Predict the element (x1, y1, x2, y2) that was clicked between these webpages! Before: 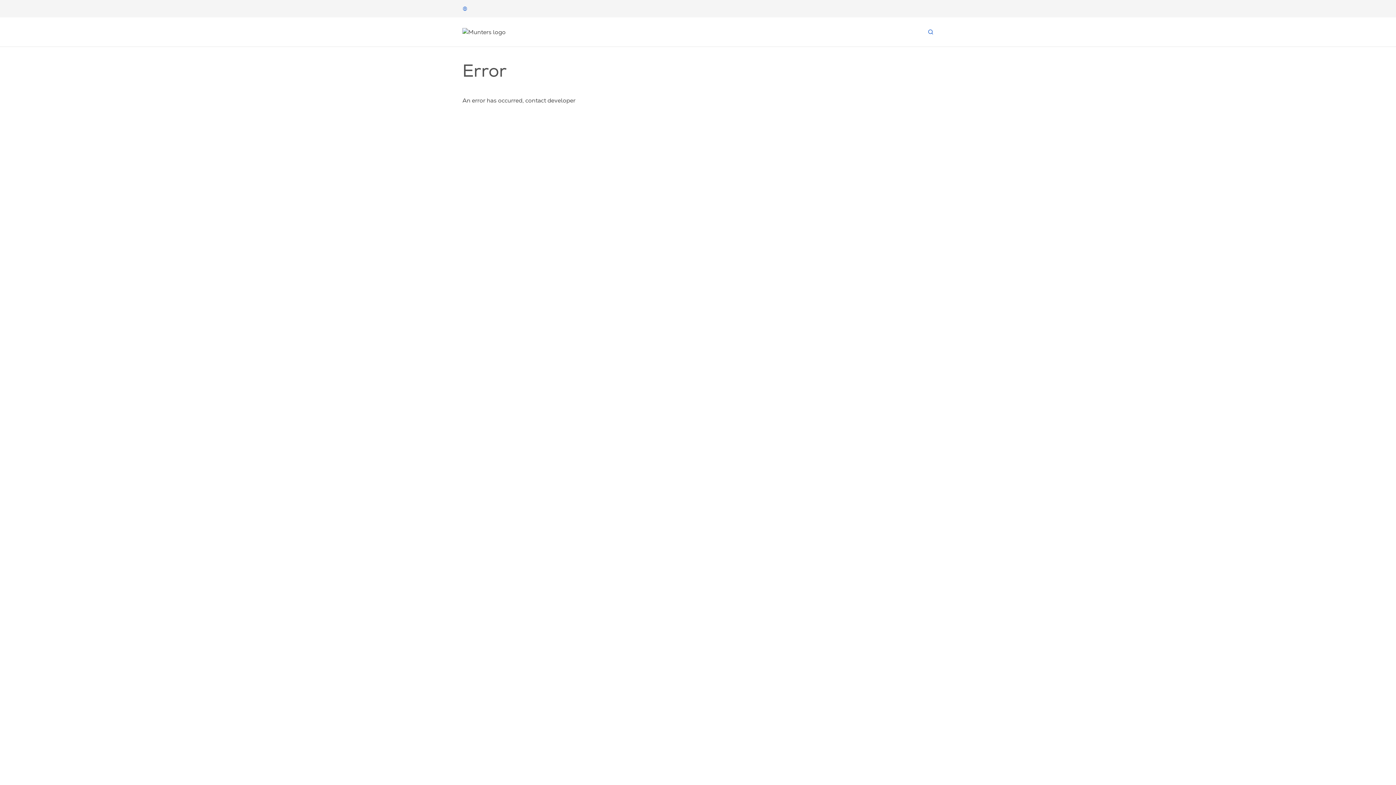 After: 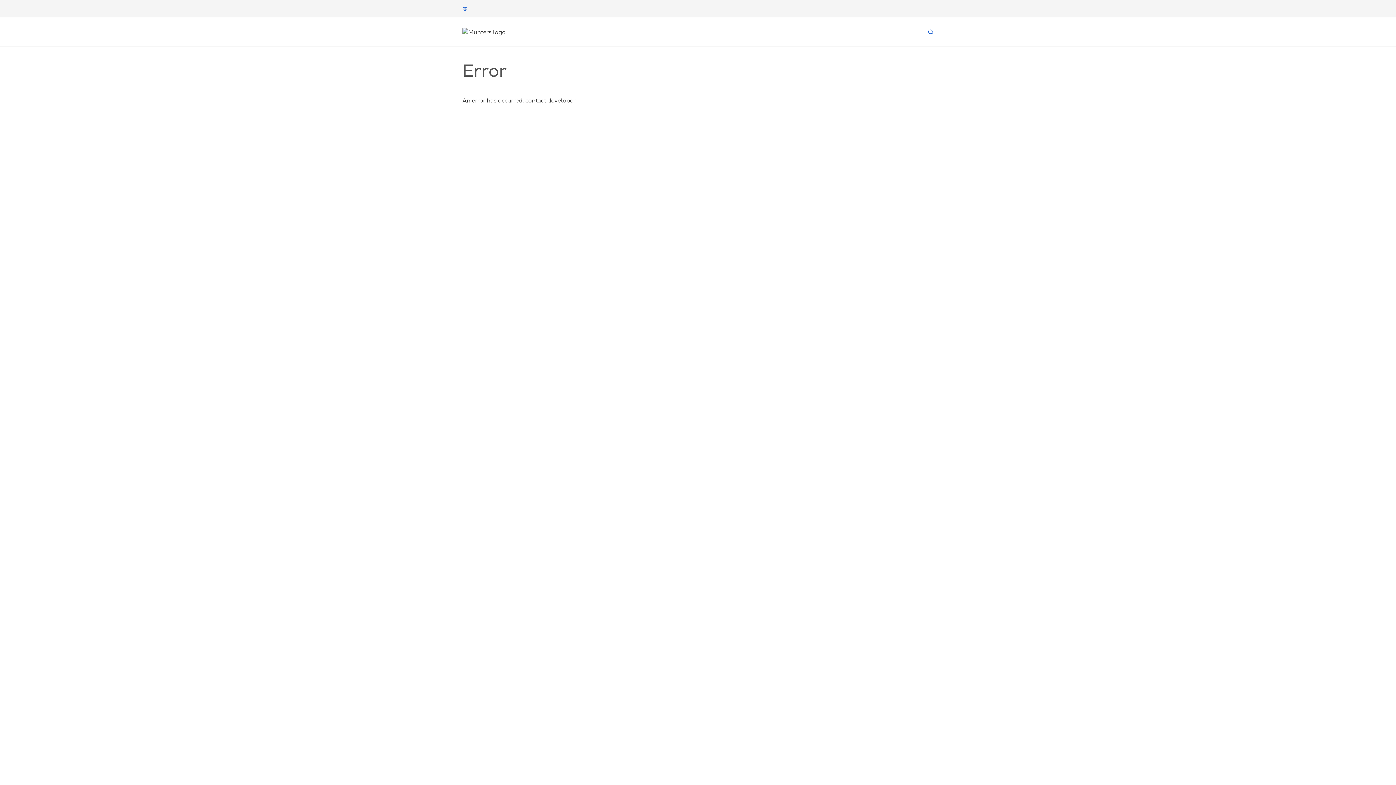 Action: bbox: (462, 27, 511, 36) label: Start page